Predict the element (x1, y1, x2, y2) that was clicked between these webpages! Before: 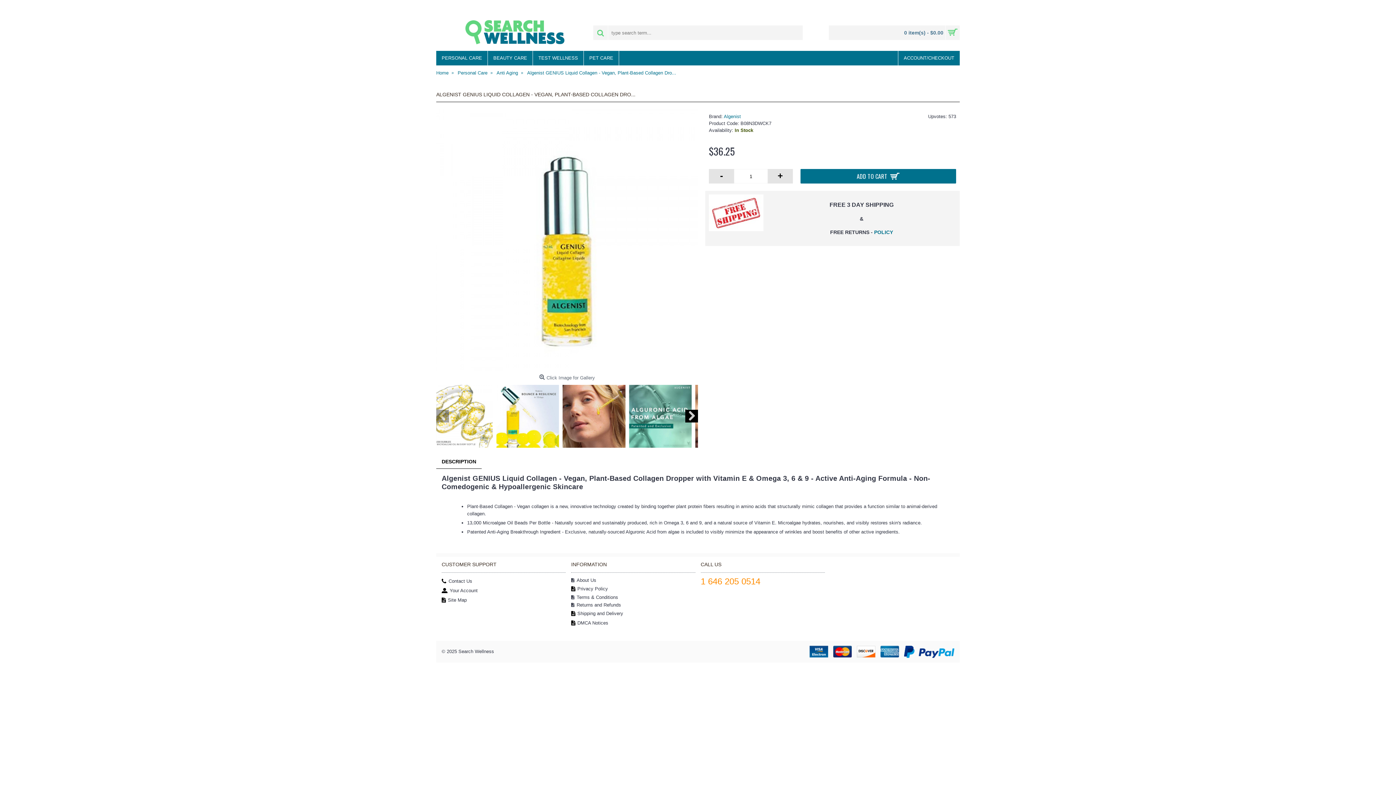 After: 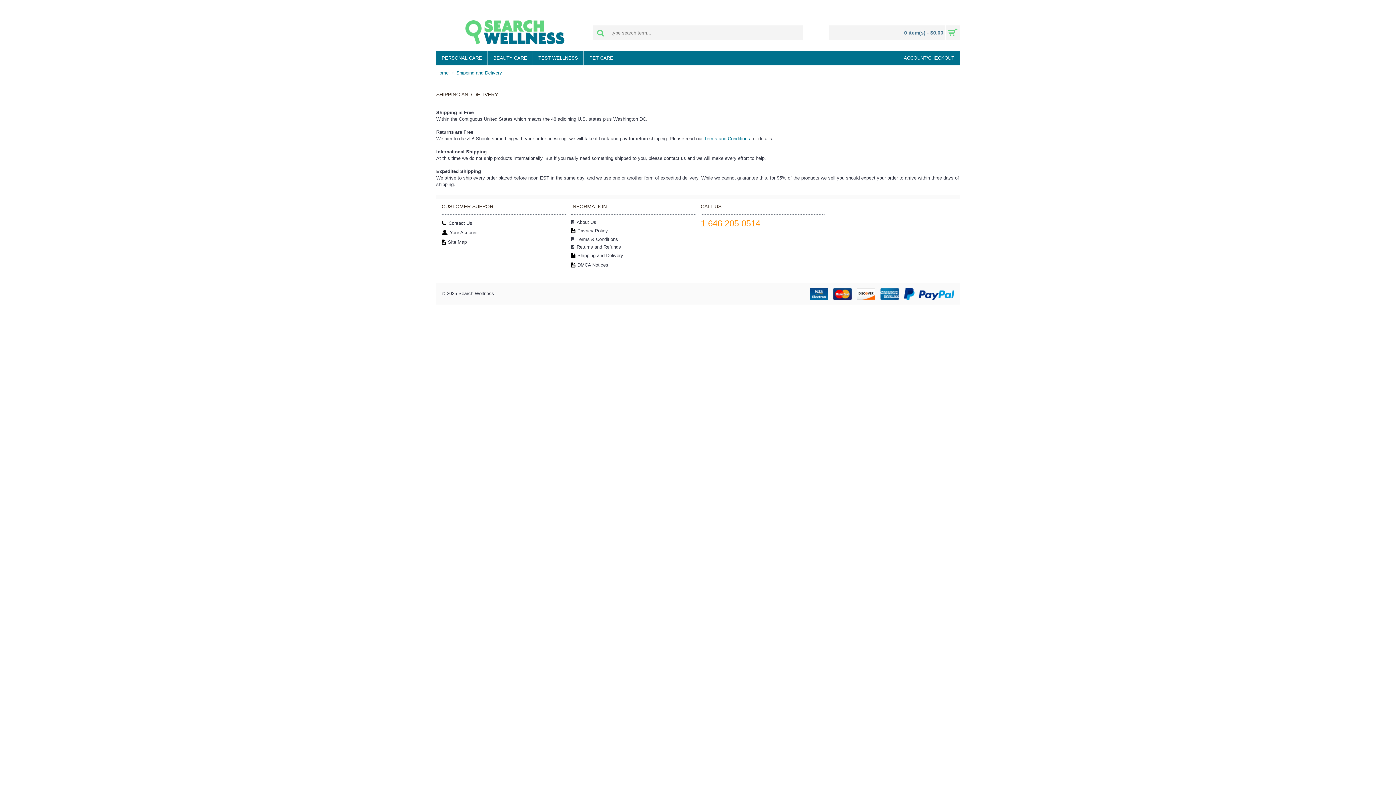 Action: bbox: (571, 609, 695, 618) label: Shipping and Delivery